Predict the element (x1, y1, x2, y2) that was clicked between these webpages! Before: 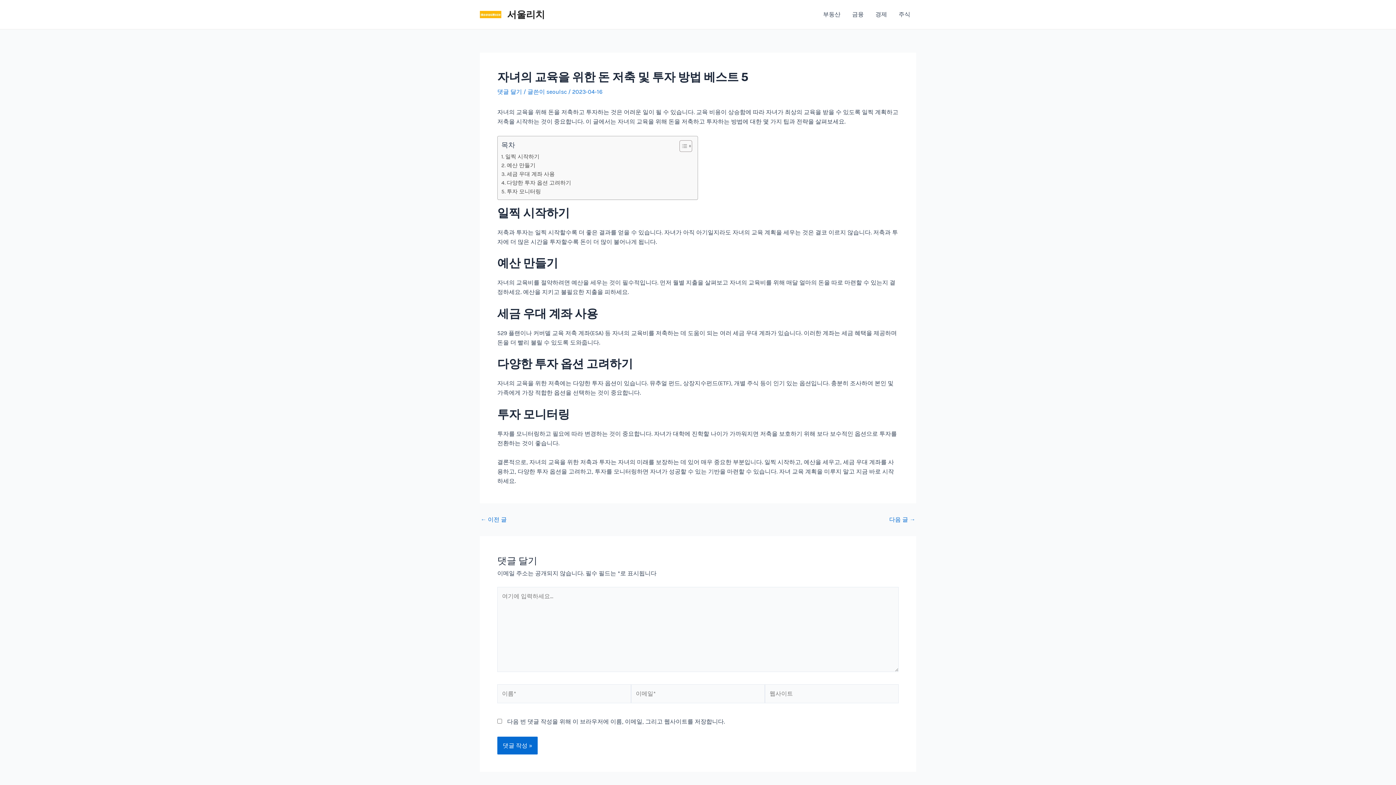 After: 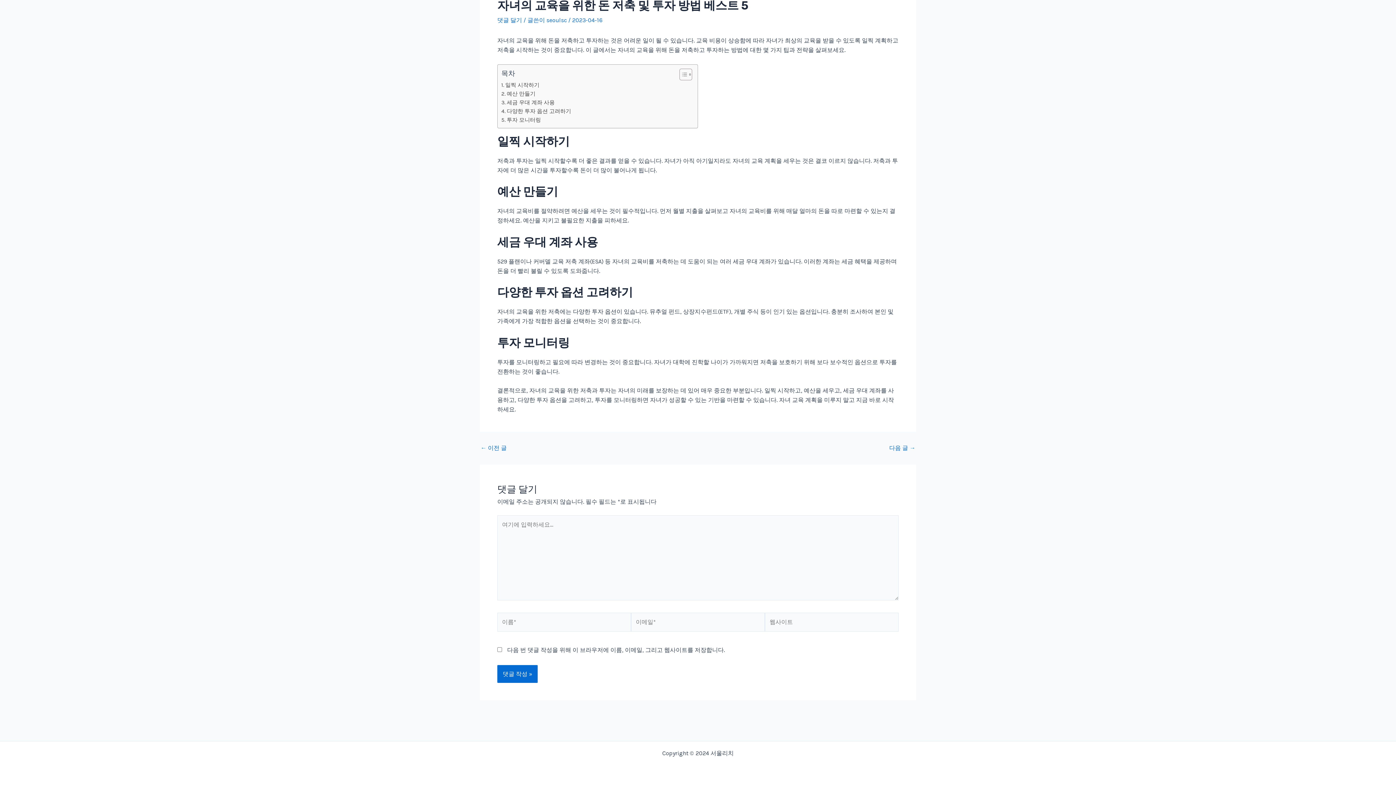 Action: label: 투자 모니터링 bbox: (501, 187, 541, 195)